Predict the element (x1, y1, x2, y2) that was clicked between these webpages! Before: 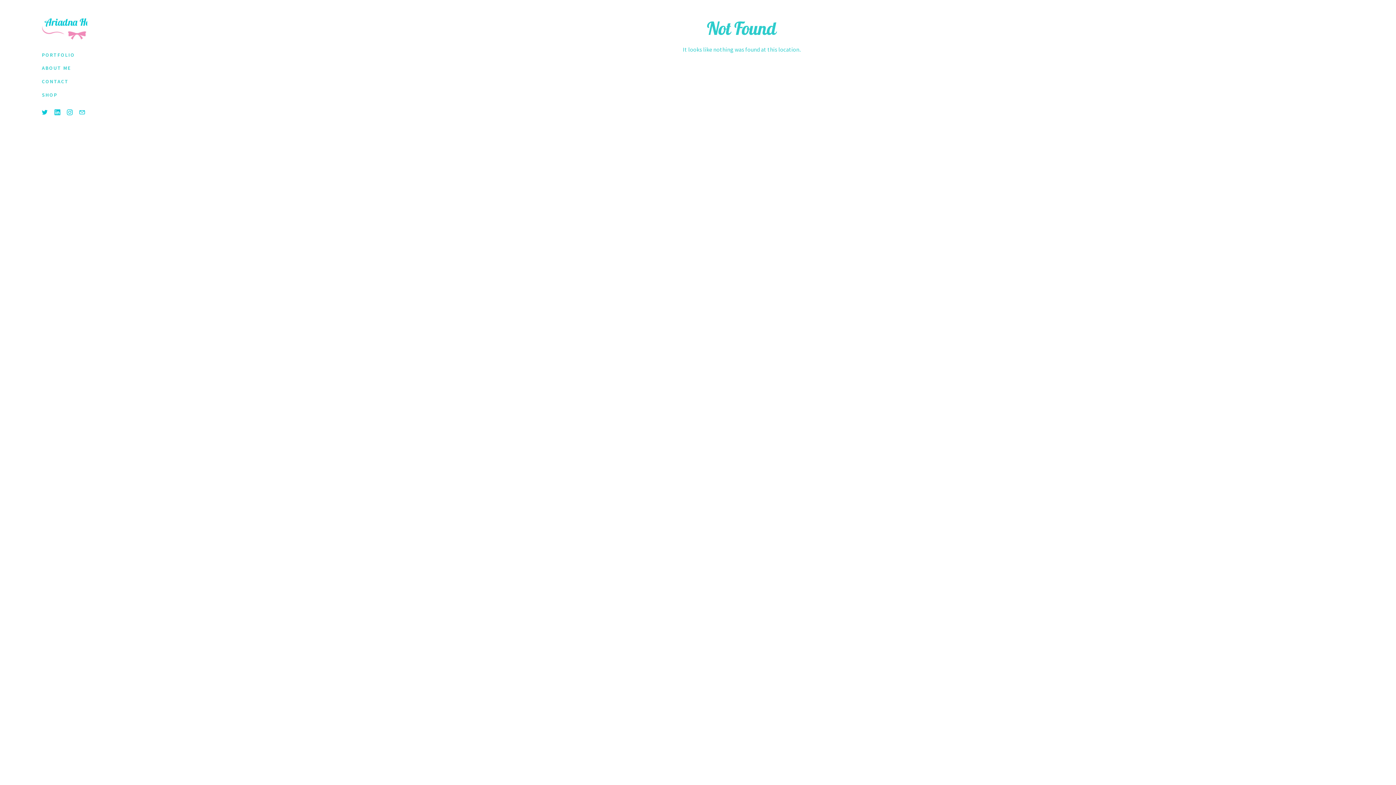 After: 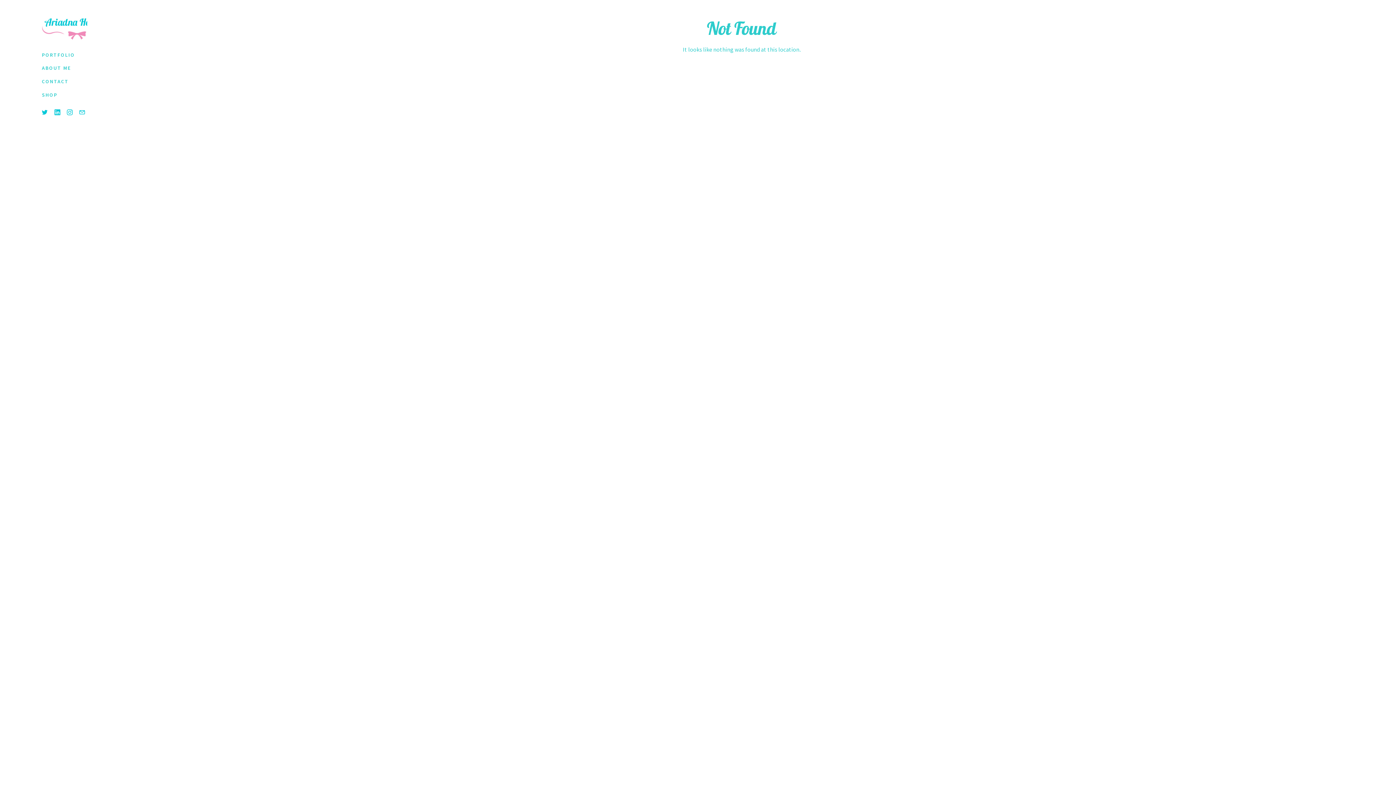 Action: bbox: (54, 109, 60, 115)